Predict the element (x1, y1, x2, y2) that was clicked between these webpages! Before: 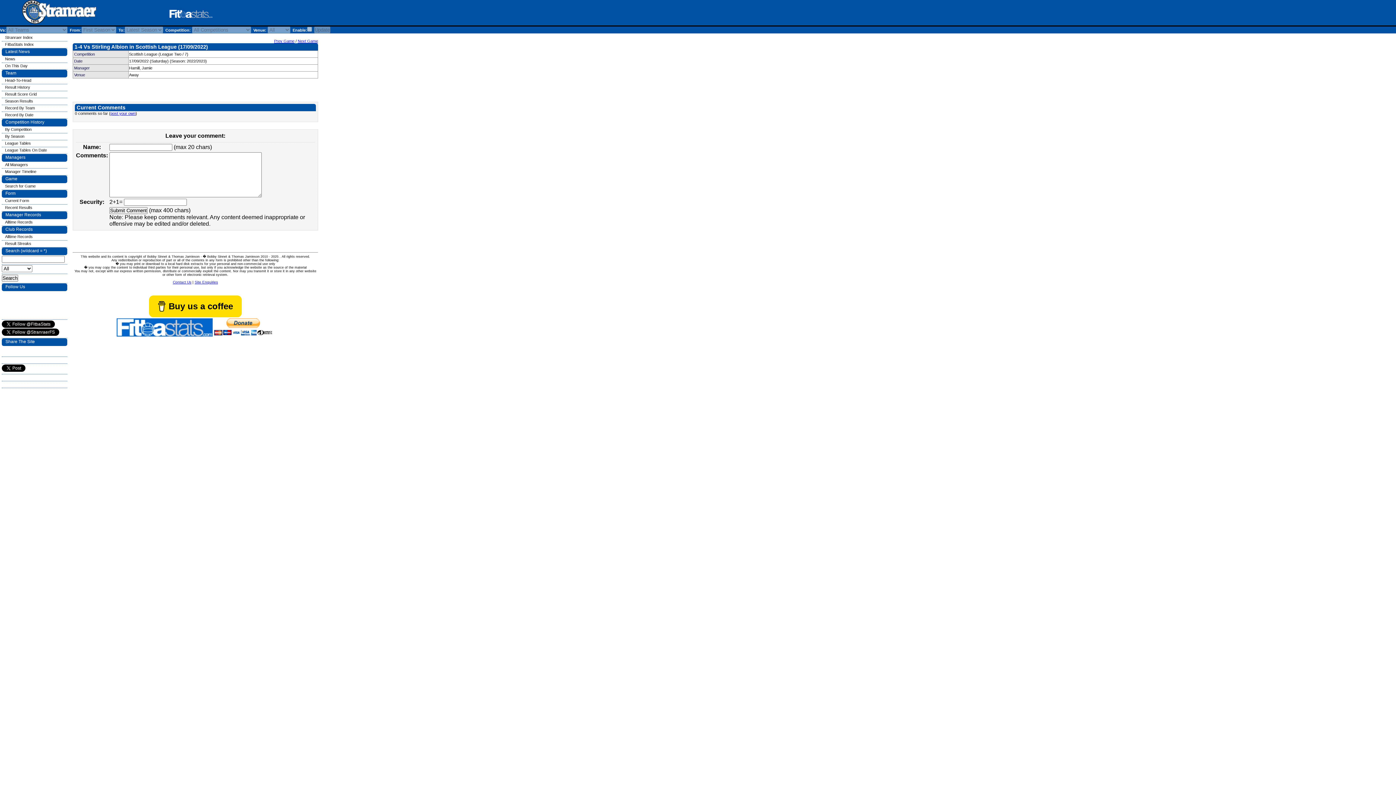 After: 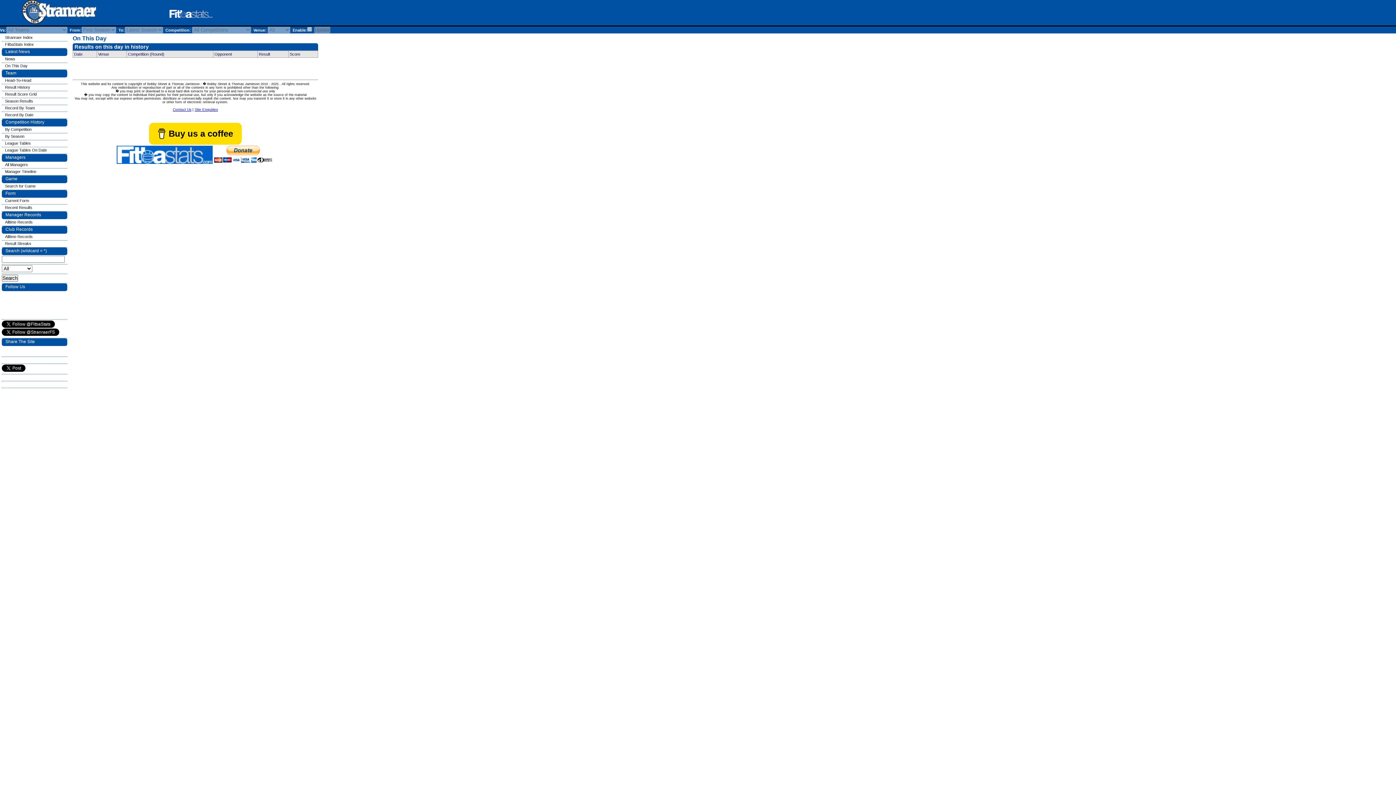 Action: bbox: (1, 63, 27, 68) label: On This Day